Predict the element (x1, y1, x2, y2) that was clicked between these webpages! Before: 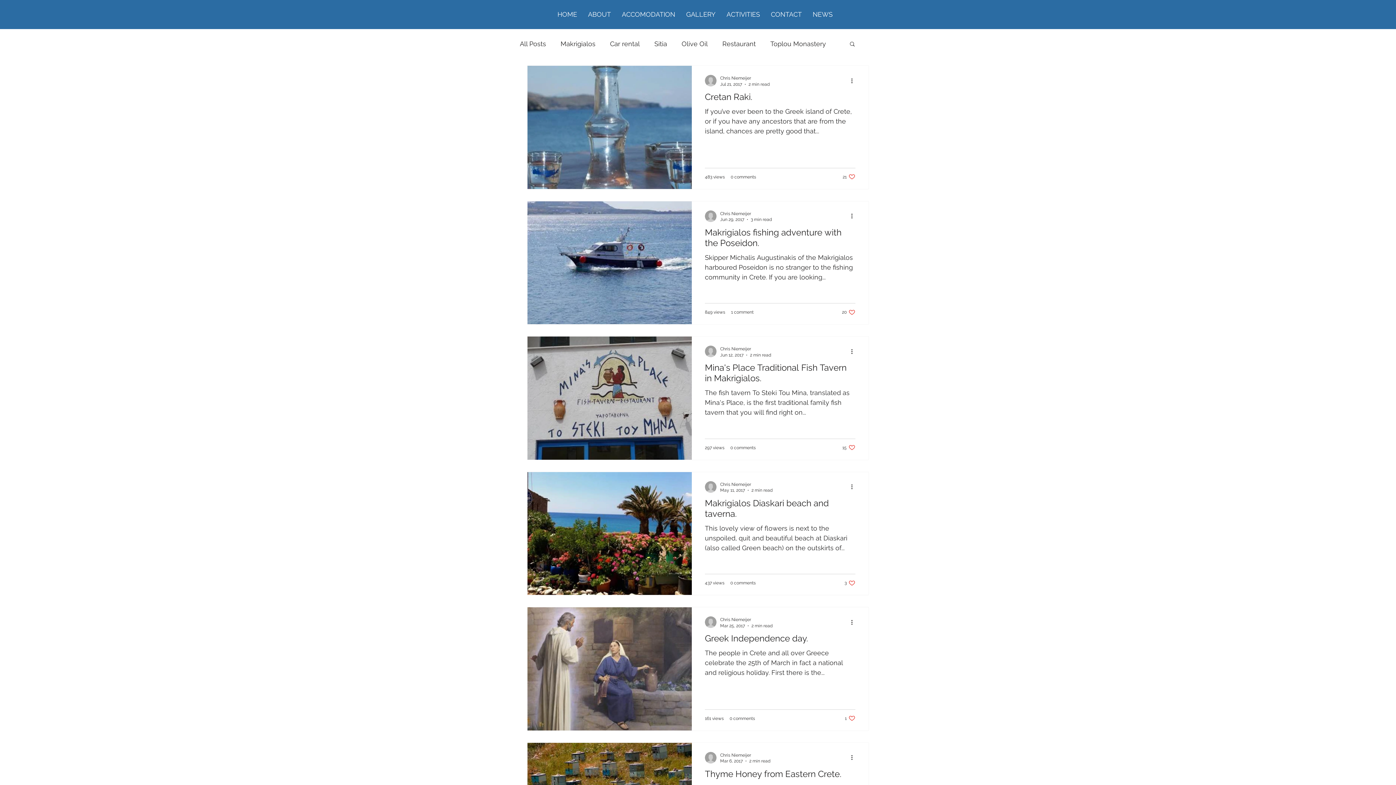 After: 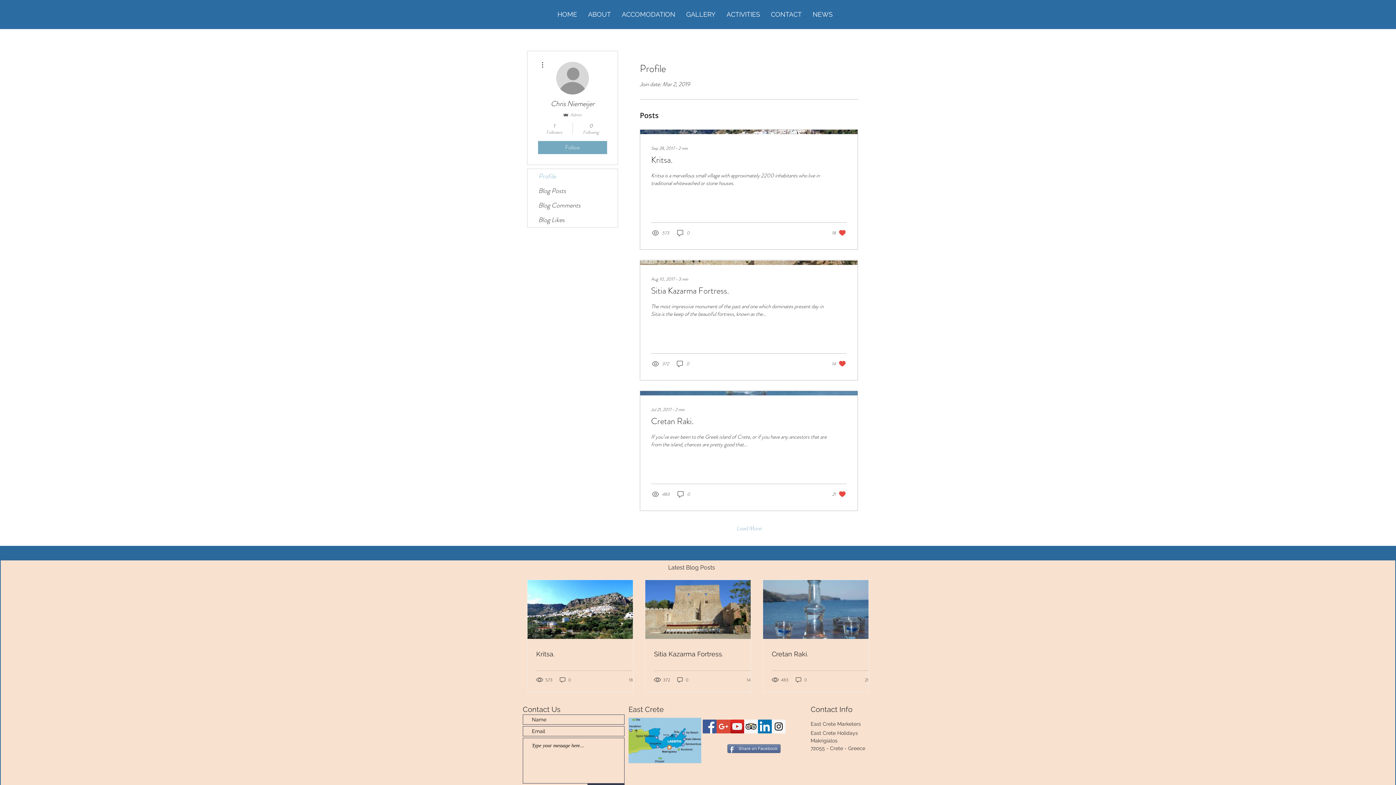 Action: label: Chris Niemeijer bbox: (720, 616, 772, 623)